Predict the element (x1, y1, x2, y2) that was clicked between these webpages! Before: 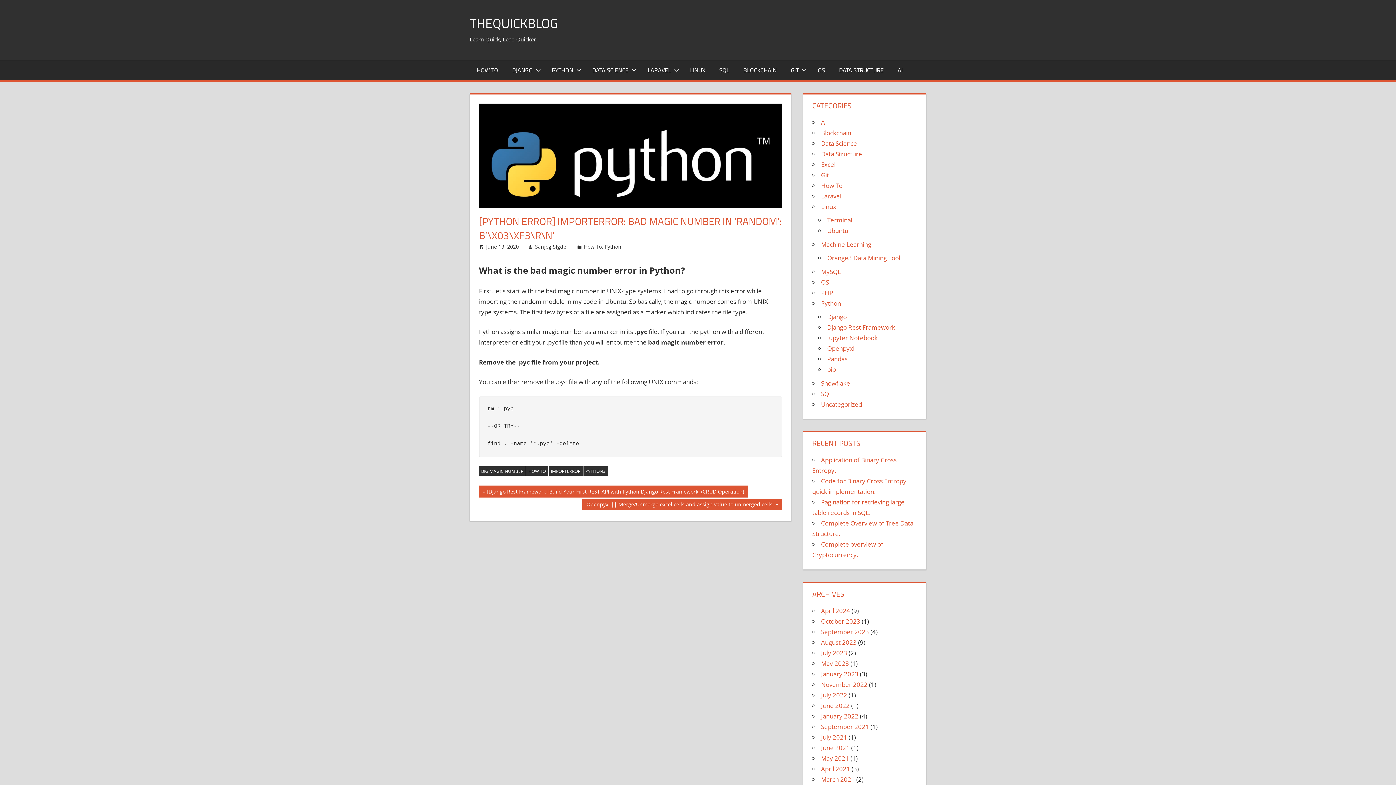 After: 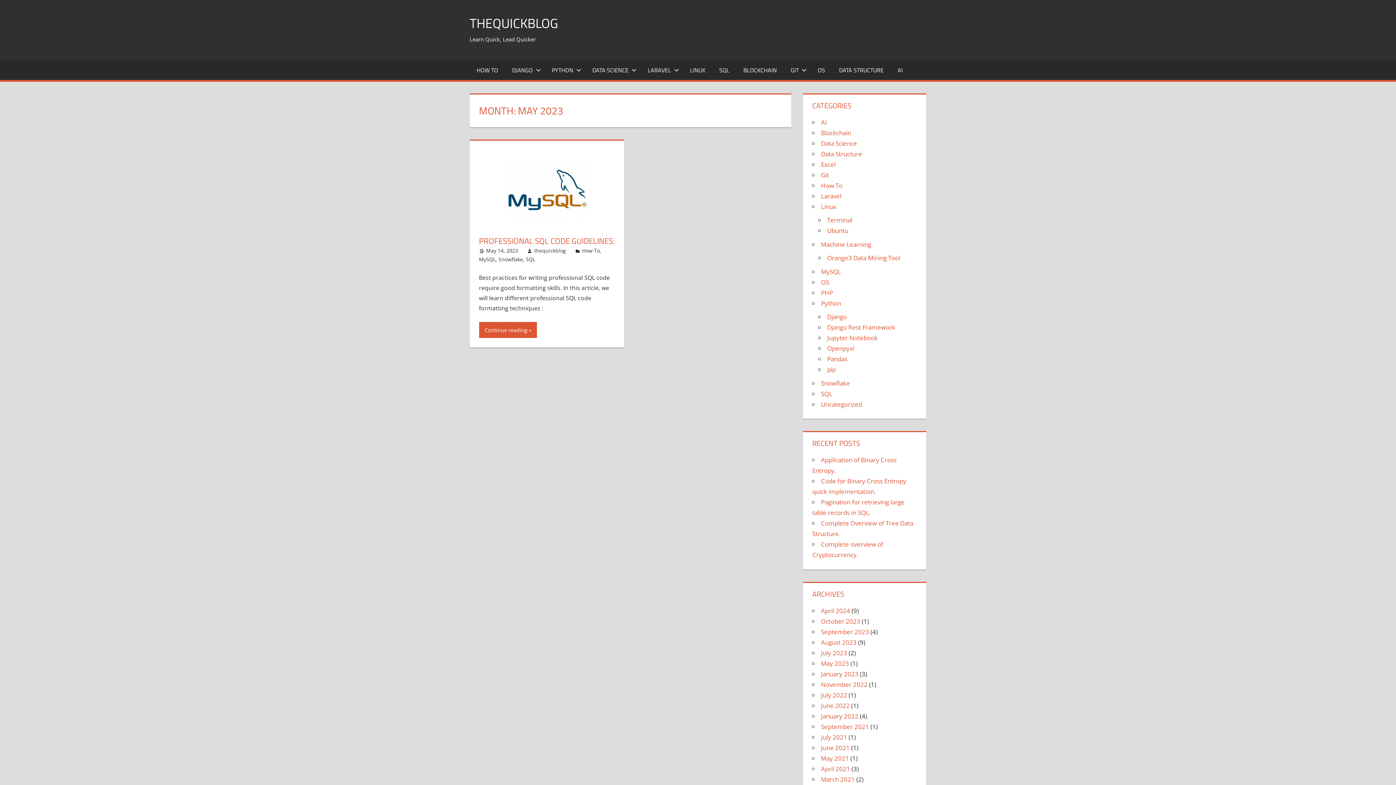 Action: bbox: (821, 659, 849, 667) label: May 2023